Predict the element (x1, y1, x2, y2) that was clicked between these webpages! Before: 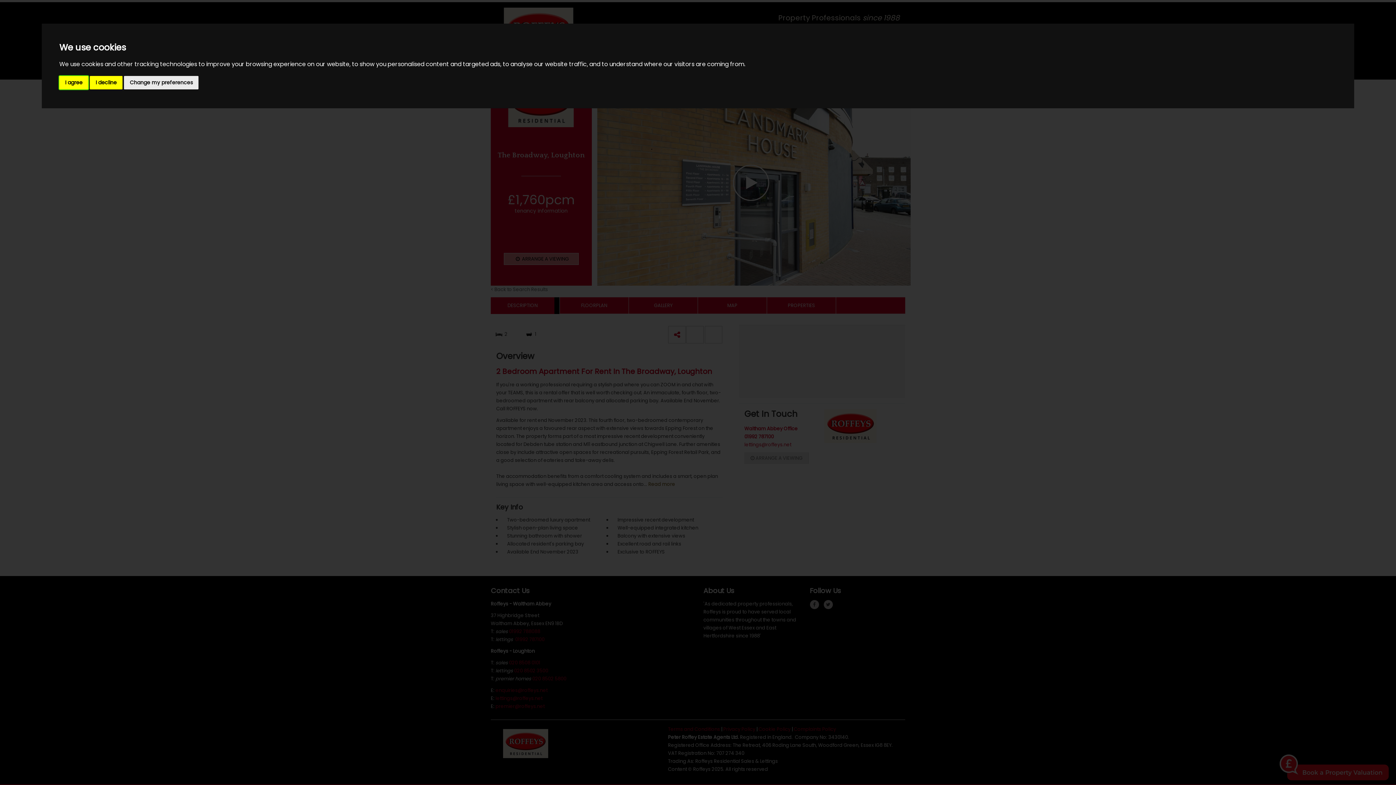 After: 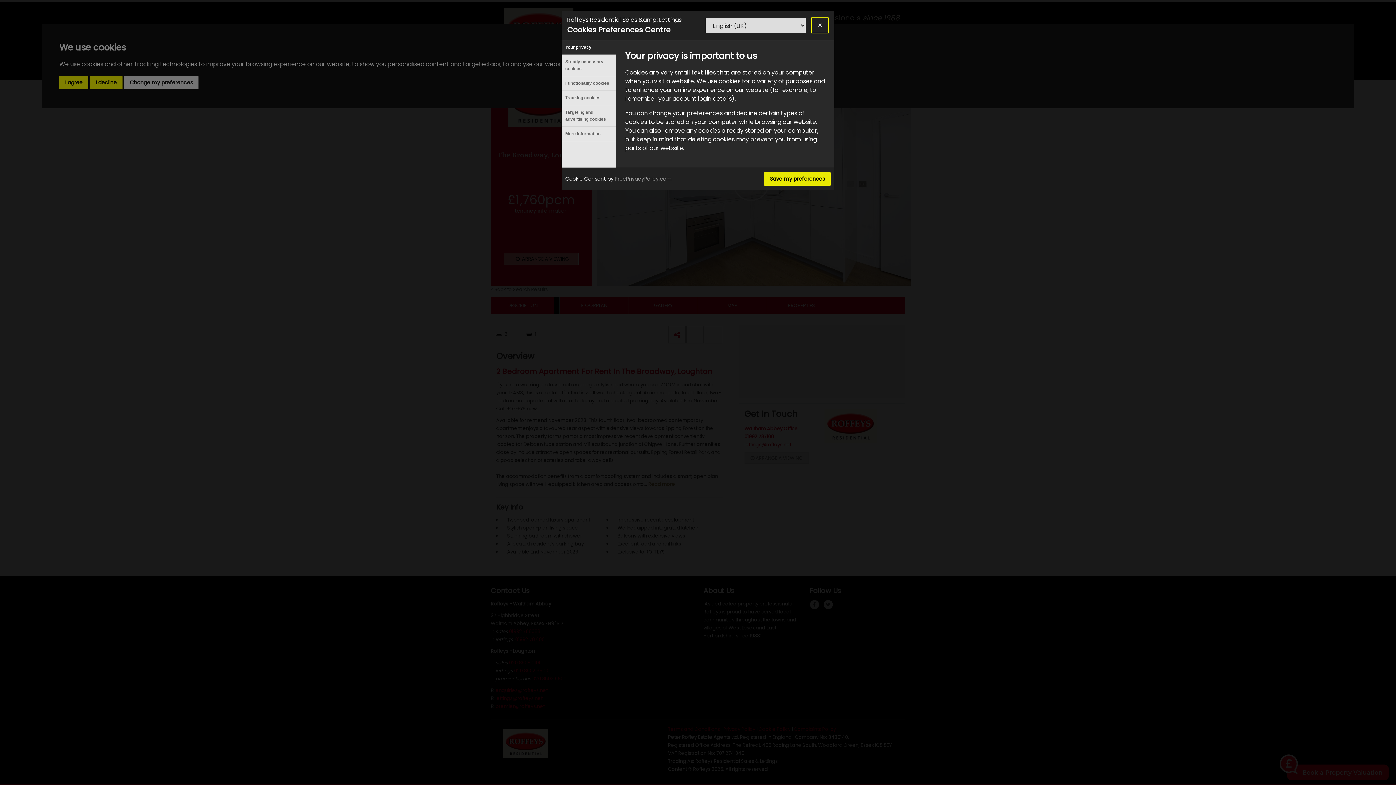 Action: label: Change my preferences bbox: (124, 75, 198, 89)